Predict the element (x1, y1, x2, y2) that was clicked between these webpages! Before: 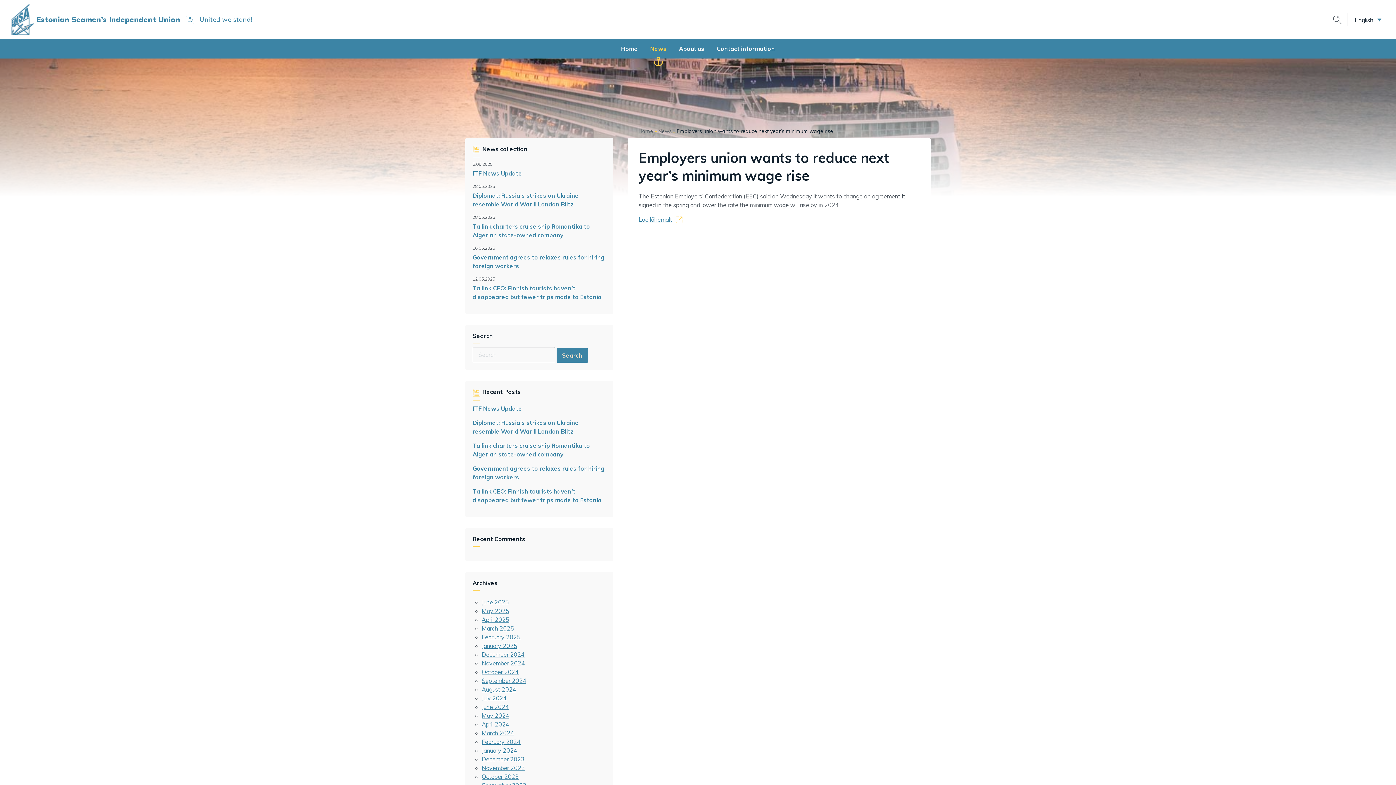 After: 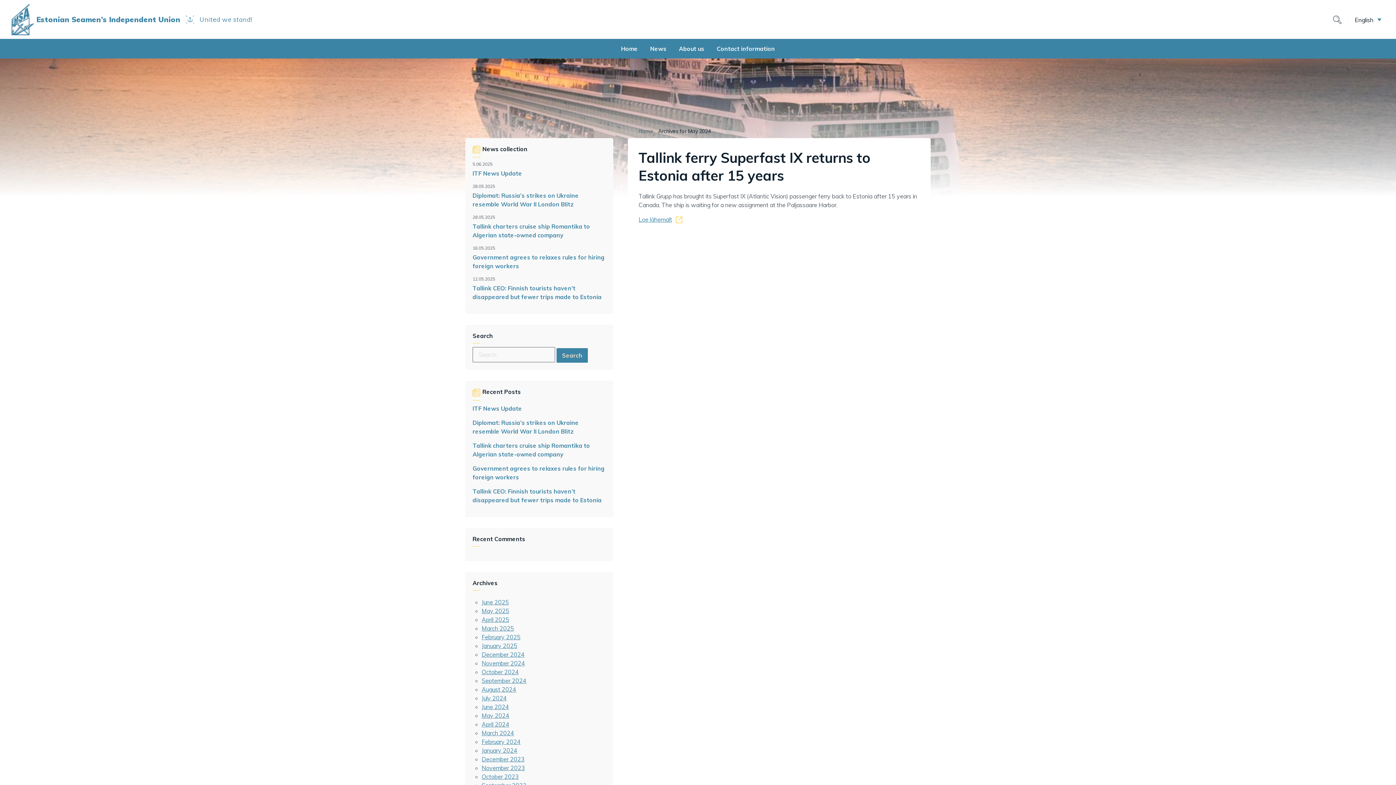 Action: label: May 2024 bbox: (481, 712, 509, 719)